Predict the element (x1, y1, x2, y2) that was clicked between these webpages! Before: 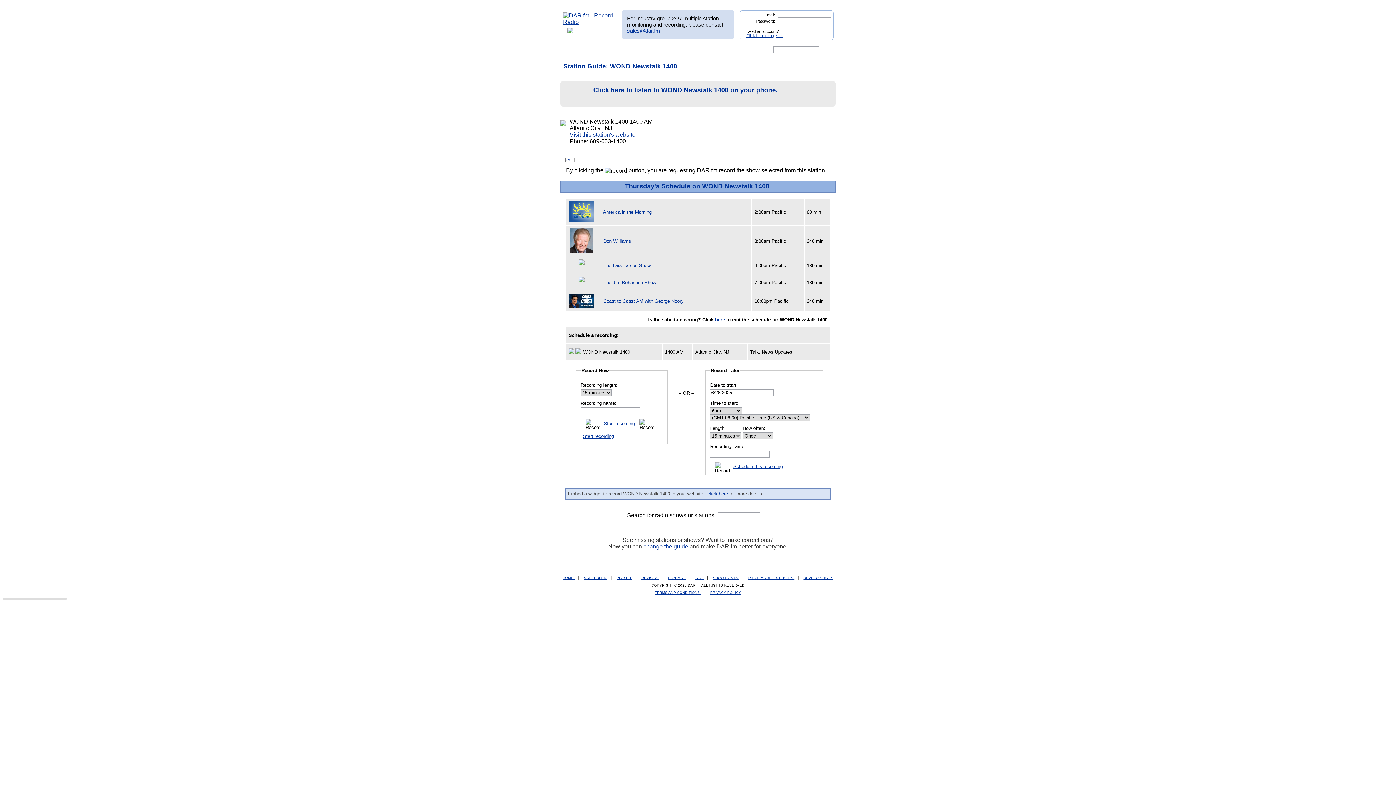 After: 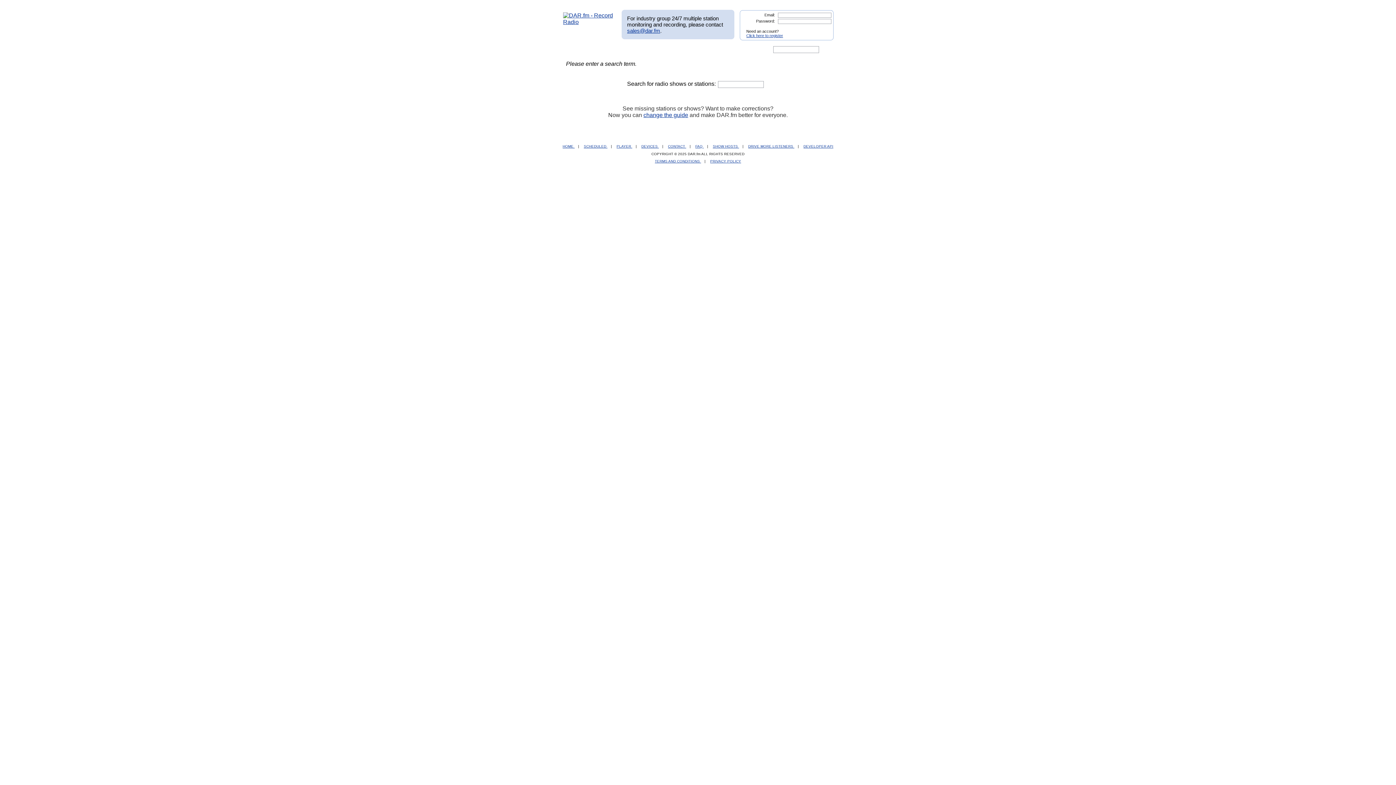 Action: bbox: (821, 46, 830, 52)